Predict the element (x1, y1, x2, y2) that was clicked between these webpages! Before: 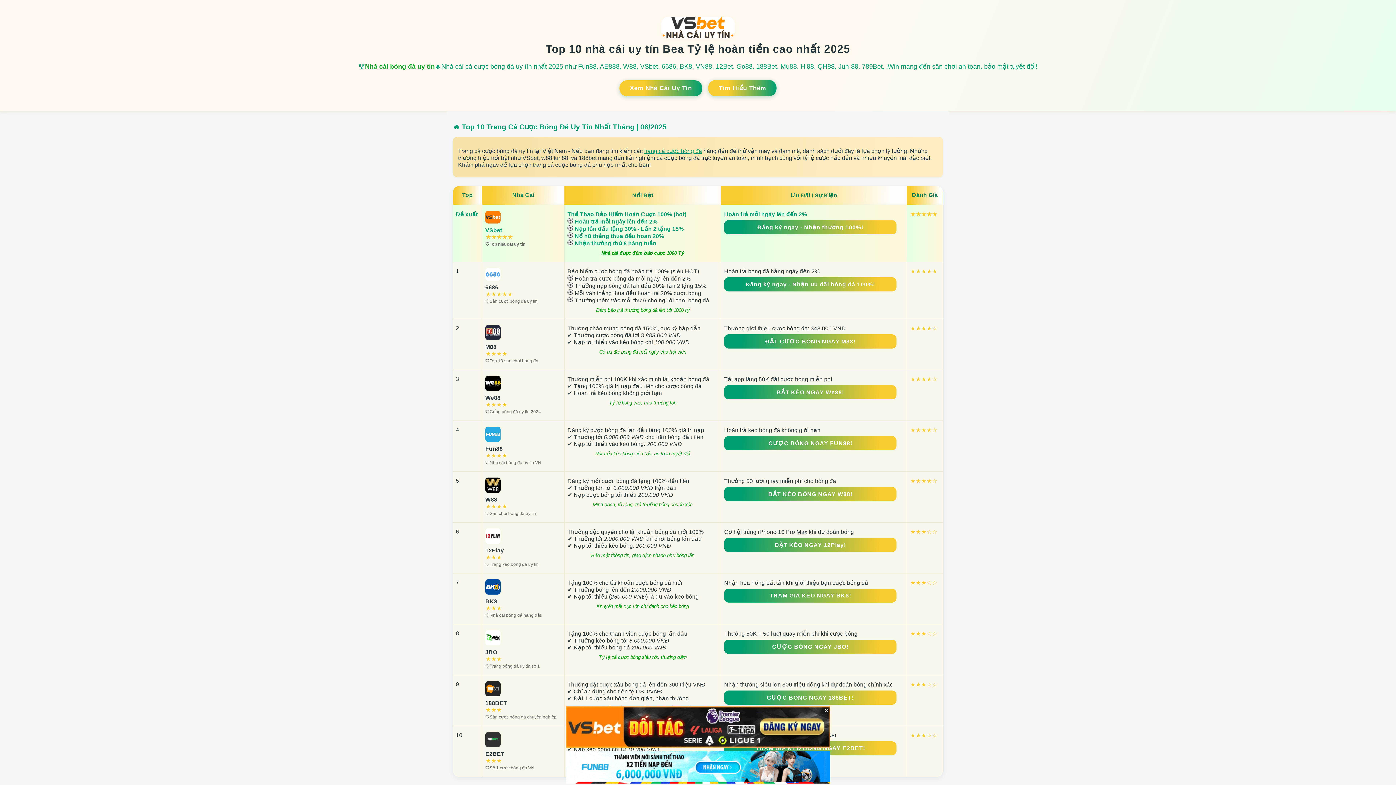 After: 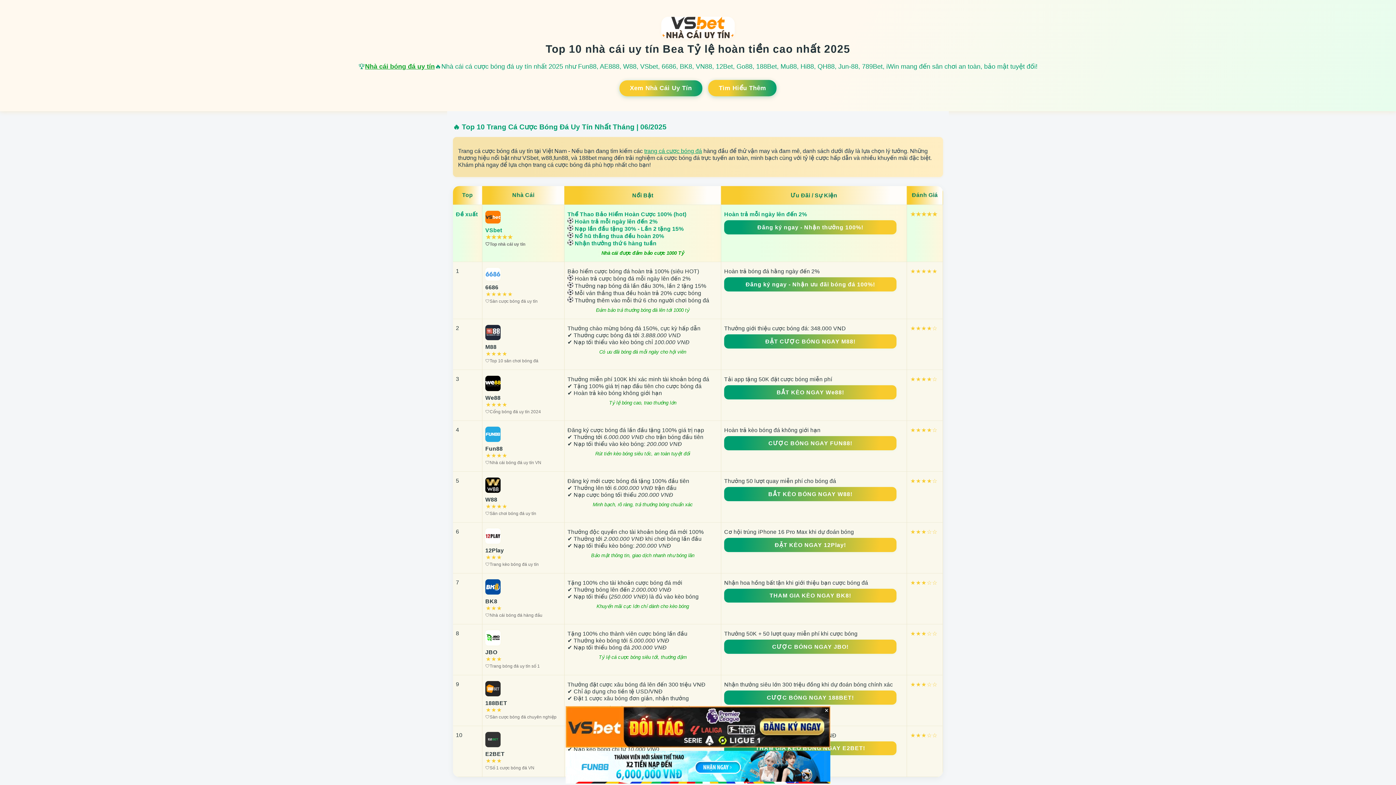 Action: label: trang cá cược bóng đá bbox: (644, 148, 702, 154)